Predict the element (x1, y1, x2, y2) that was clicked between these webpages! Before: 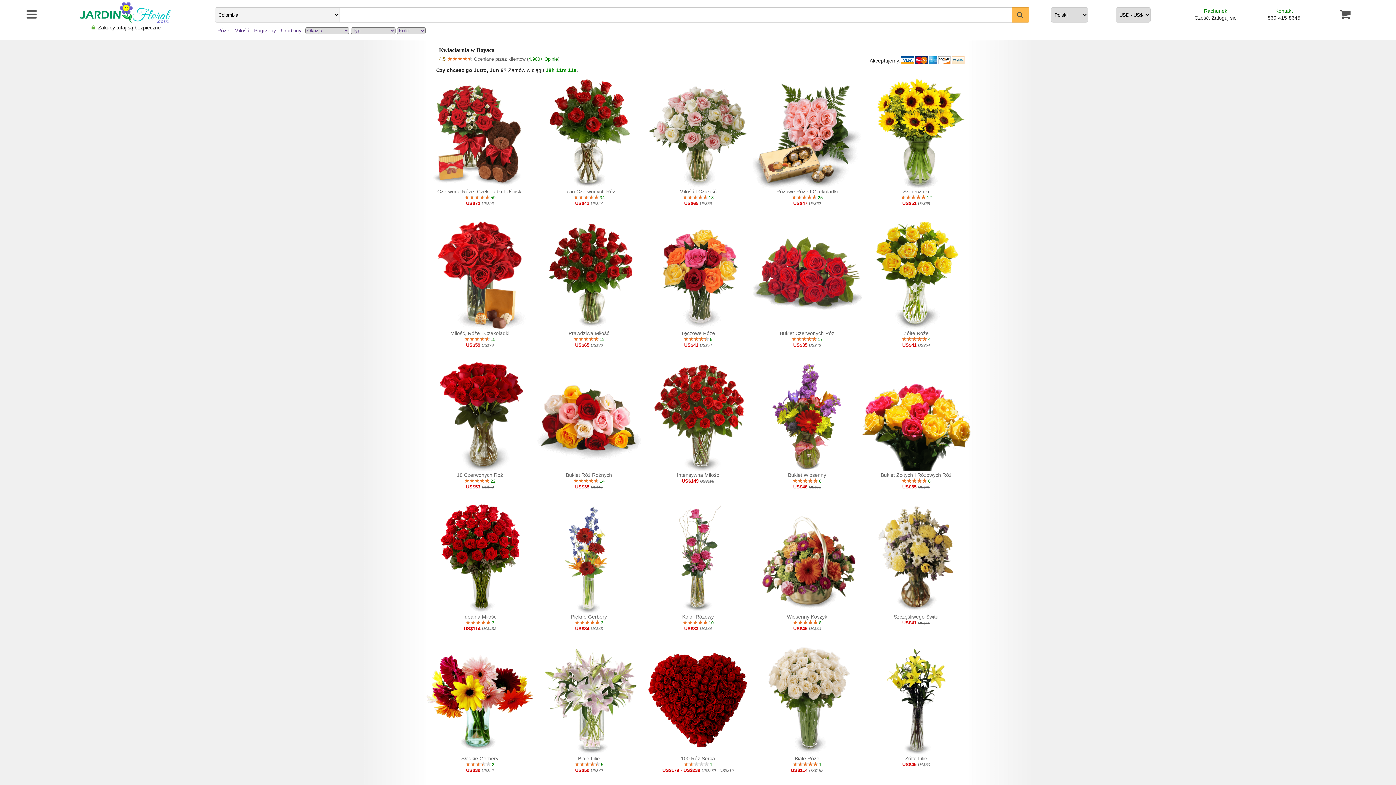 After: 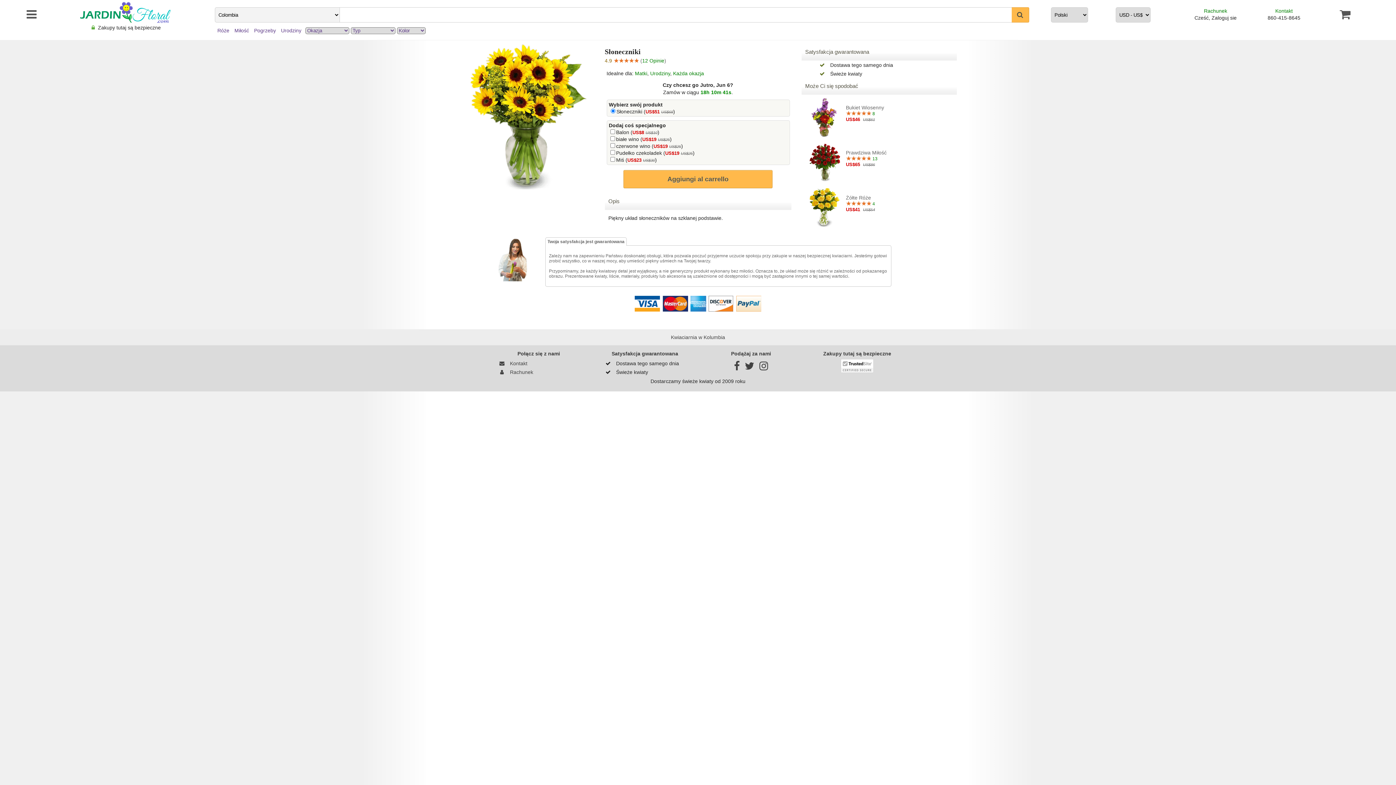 Action: label: Słoneczniki bbox: (903, 188, 929, 194)